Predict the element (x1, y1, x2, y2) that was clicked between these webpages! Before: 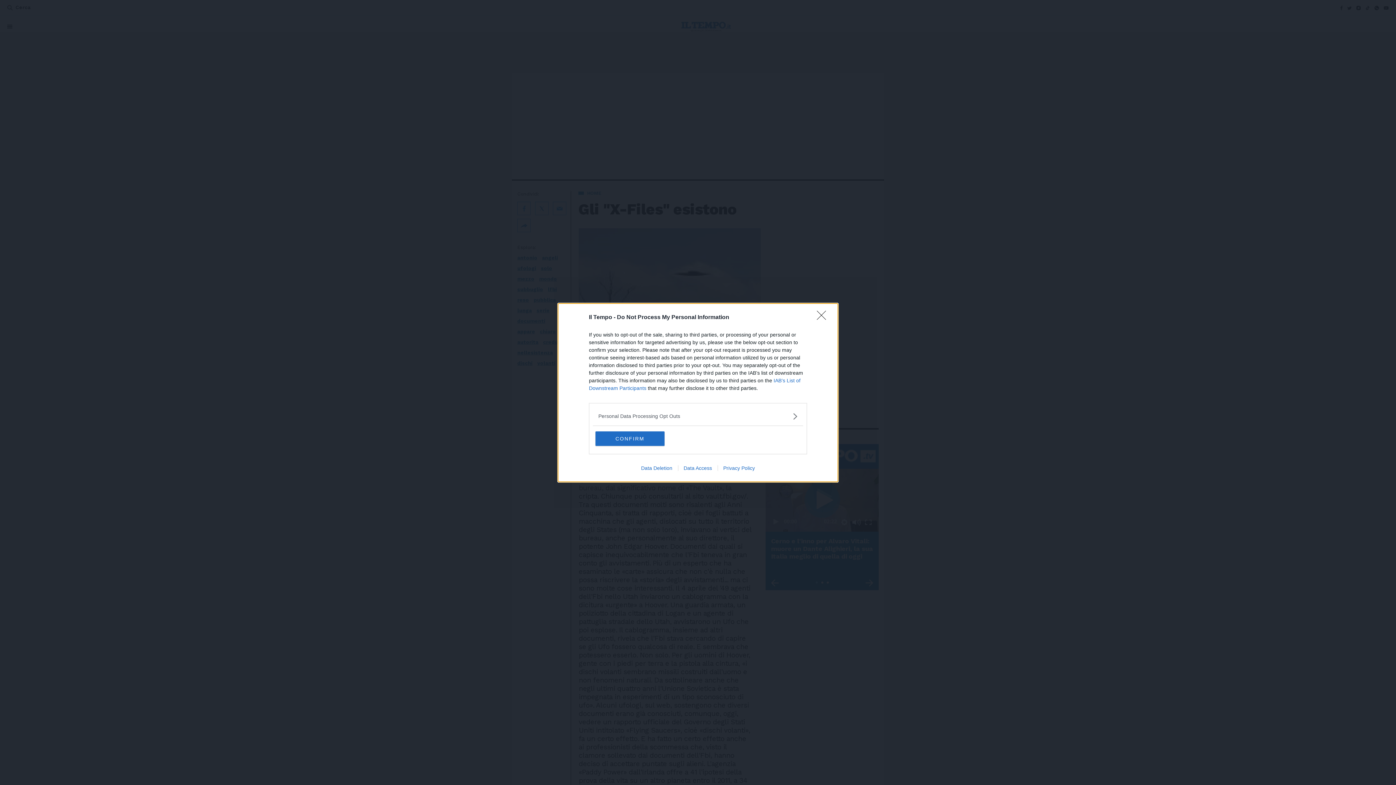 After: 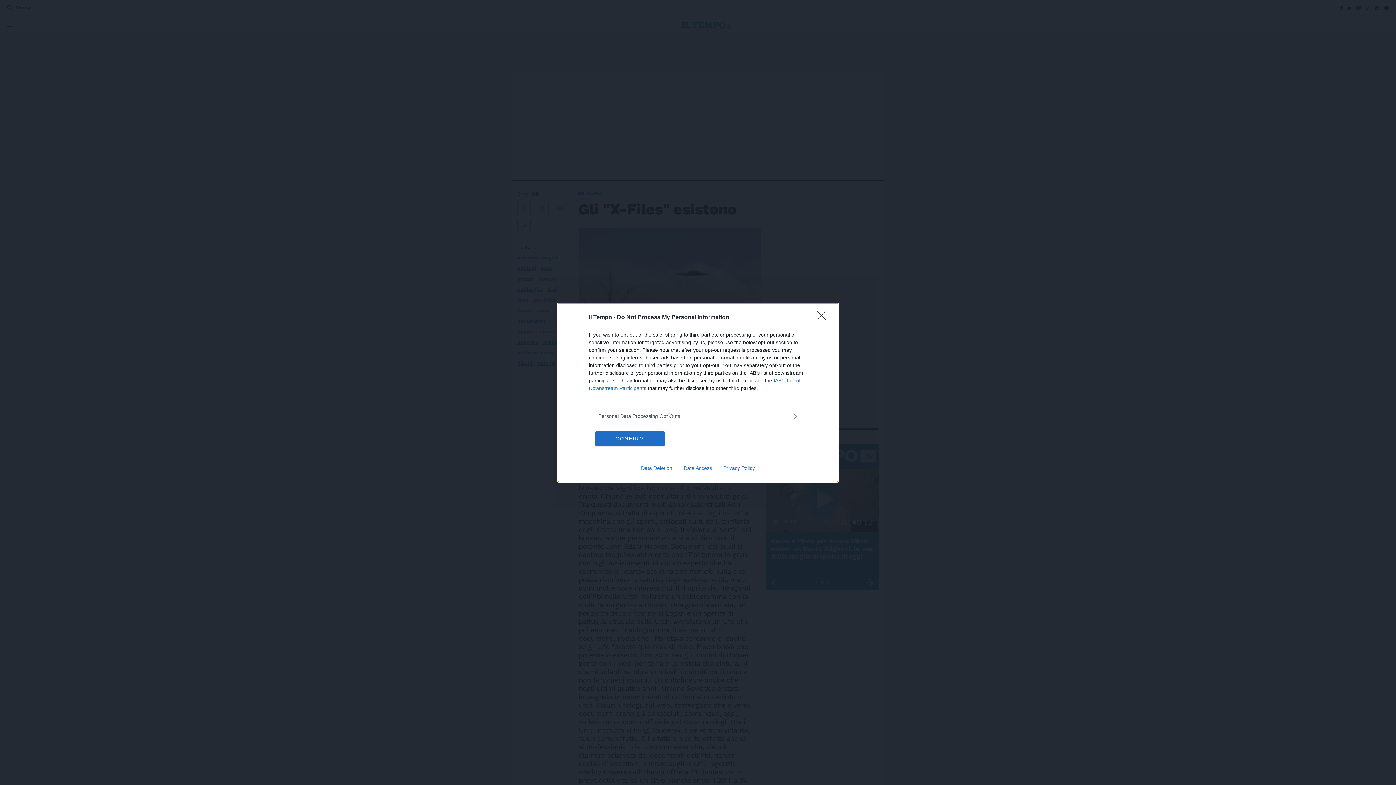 Action: bbox: (717, 465, 760, 471) label: Privacy Policy